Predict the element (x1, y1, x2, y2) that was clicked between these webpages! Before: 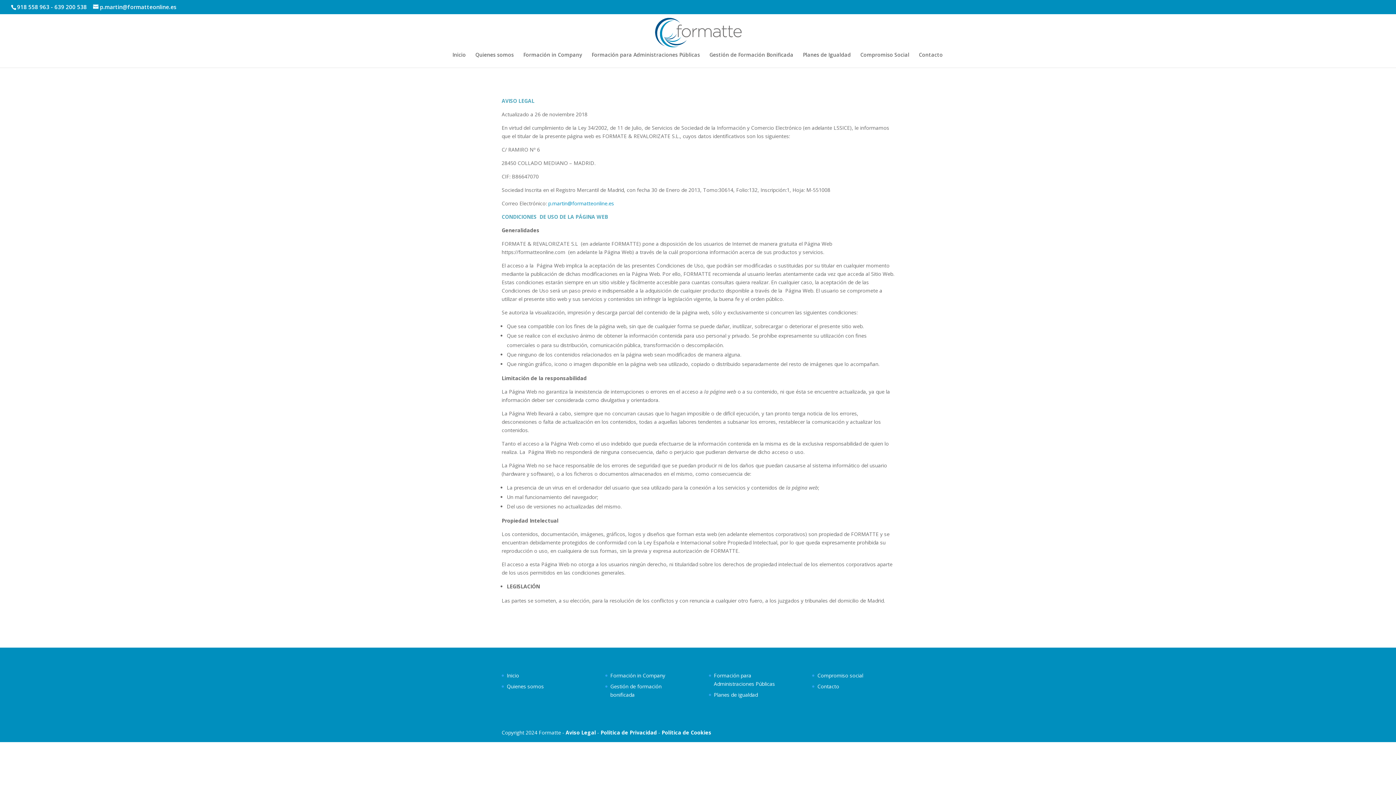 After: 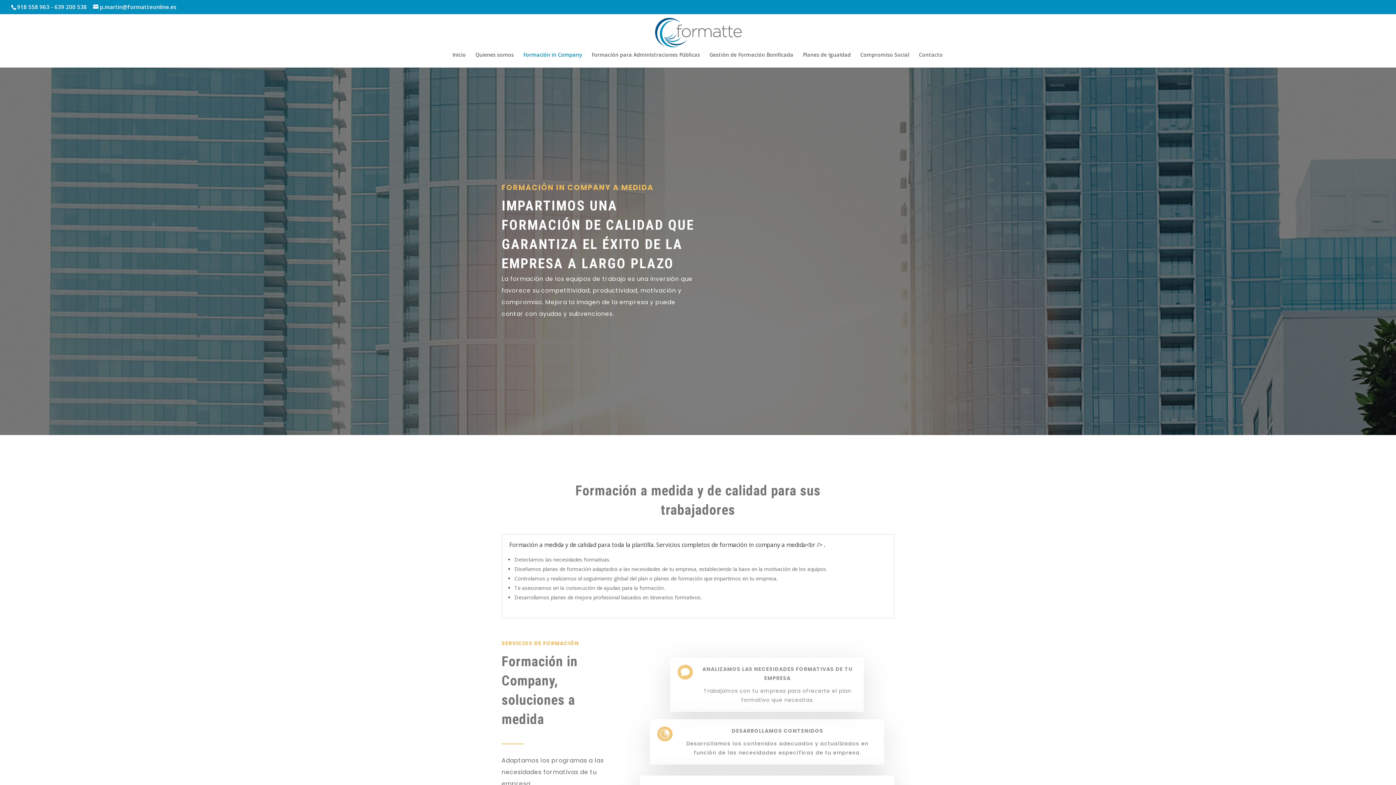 Action: label: Formación in Company bbox: (610, 672, 665, 679)